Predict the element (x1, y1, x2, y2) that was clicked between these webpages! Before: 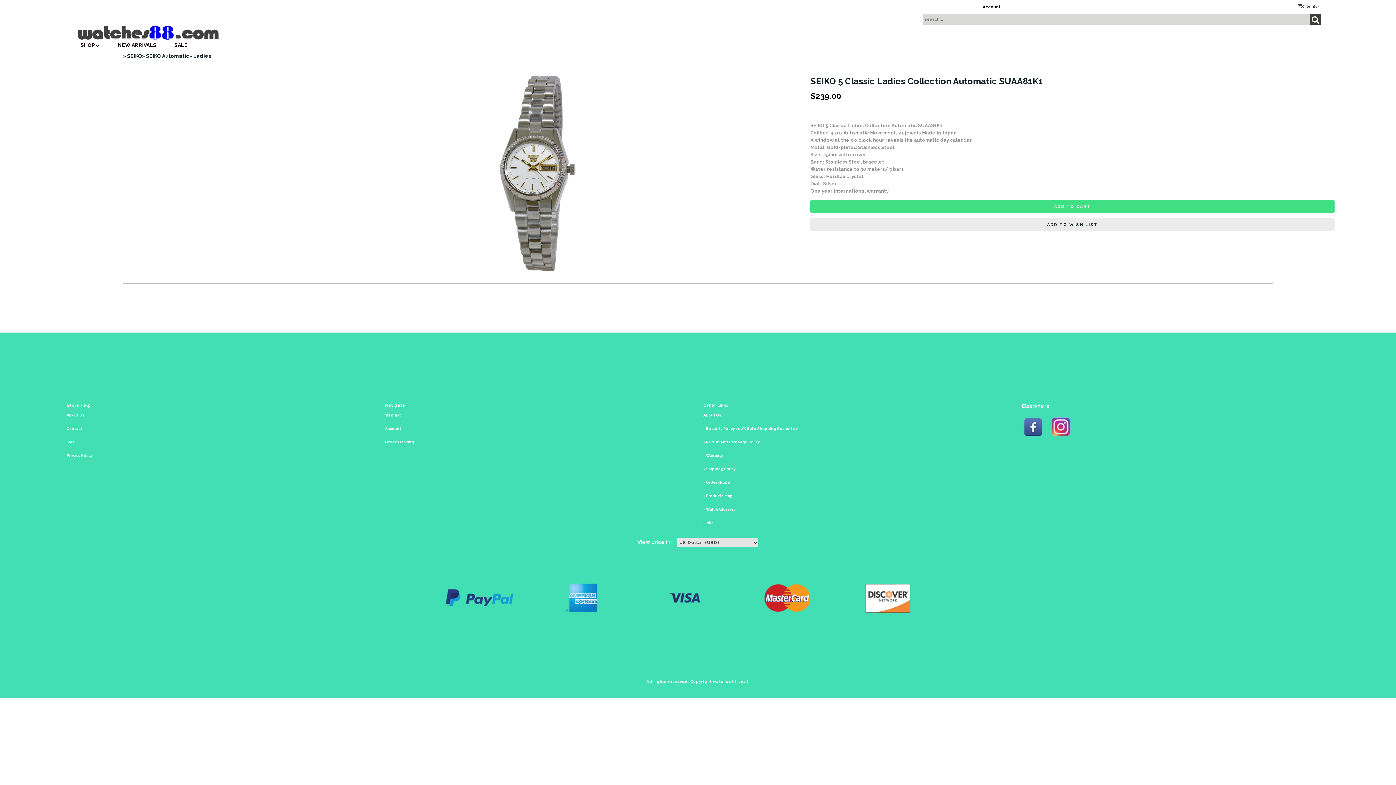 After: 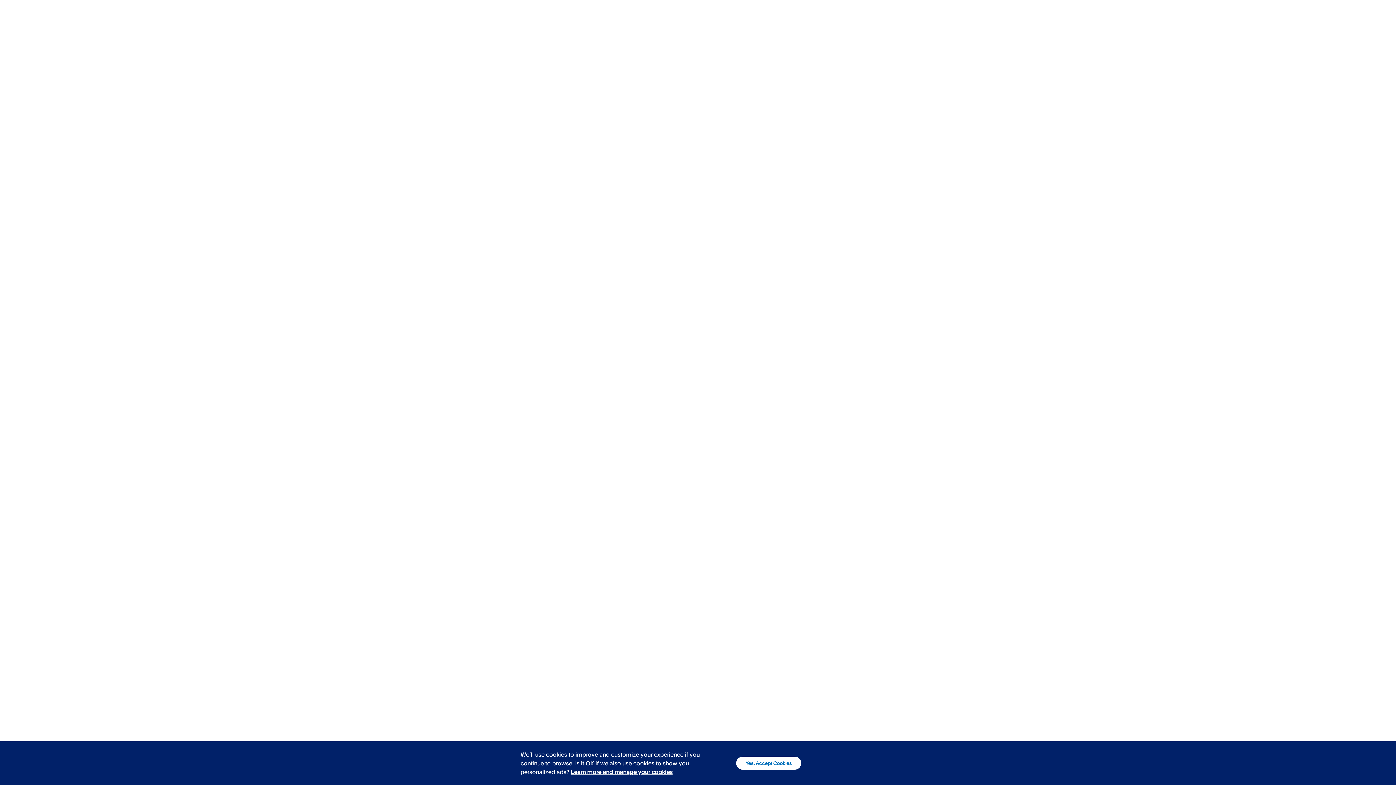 Action: bbox: (545, 581, 646, 614)